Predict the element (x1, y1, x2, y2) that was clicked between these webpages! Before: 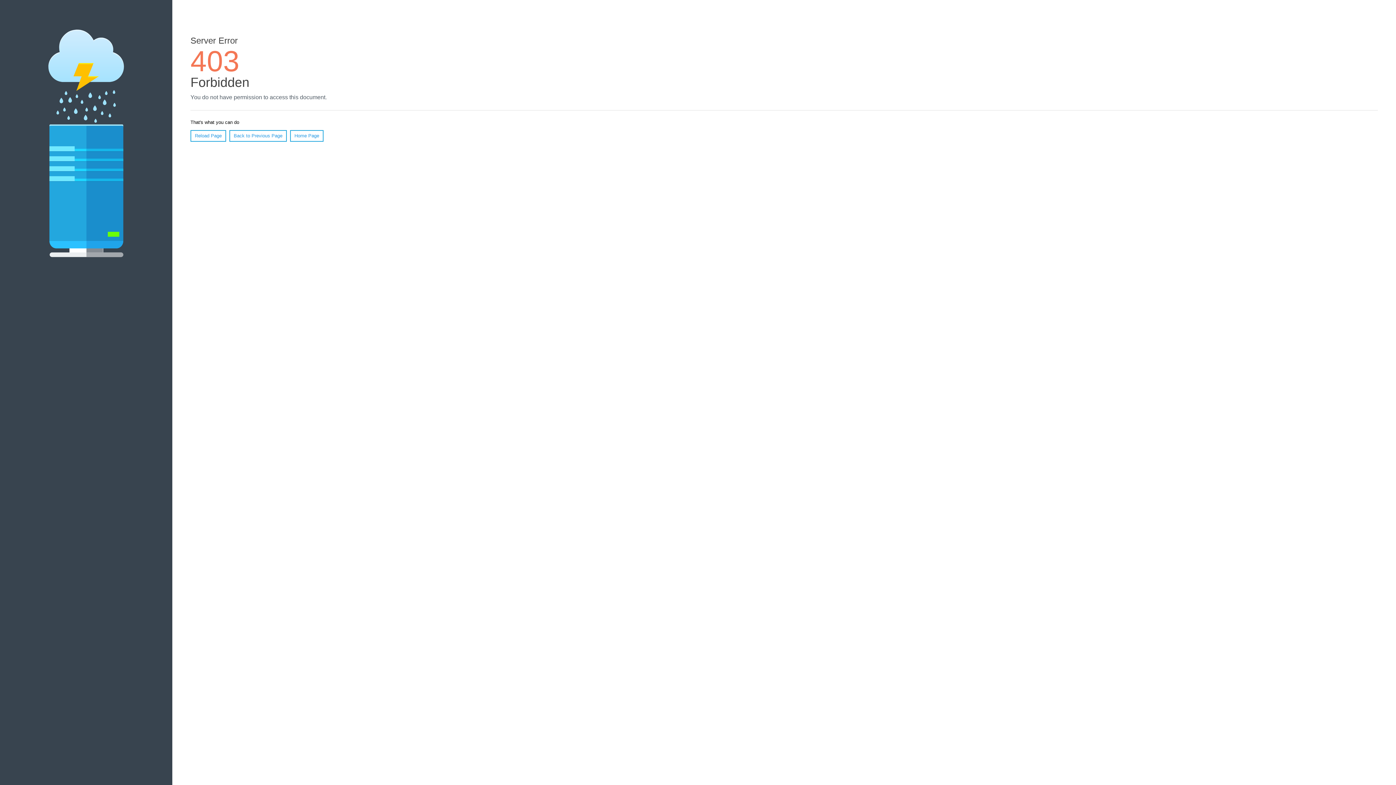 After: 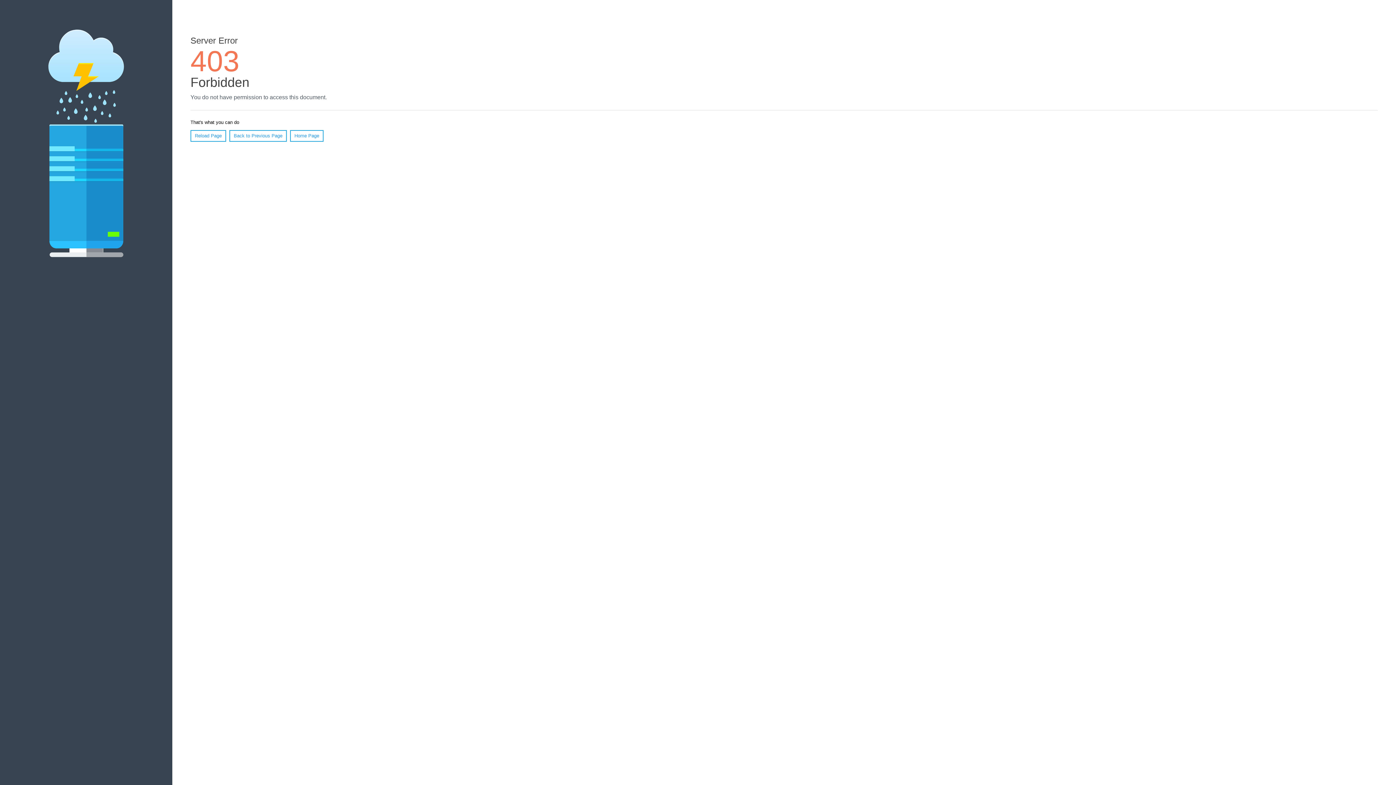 Action: bbox: (190, 130, 226, 141) label: Reload Page